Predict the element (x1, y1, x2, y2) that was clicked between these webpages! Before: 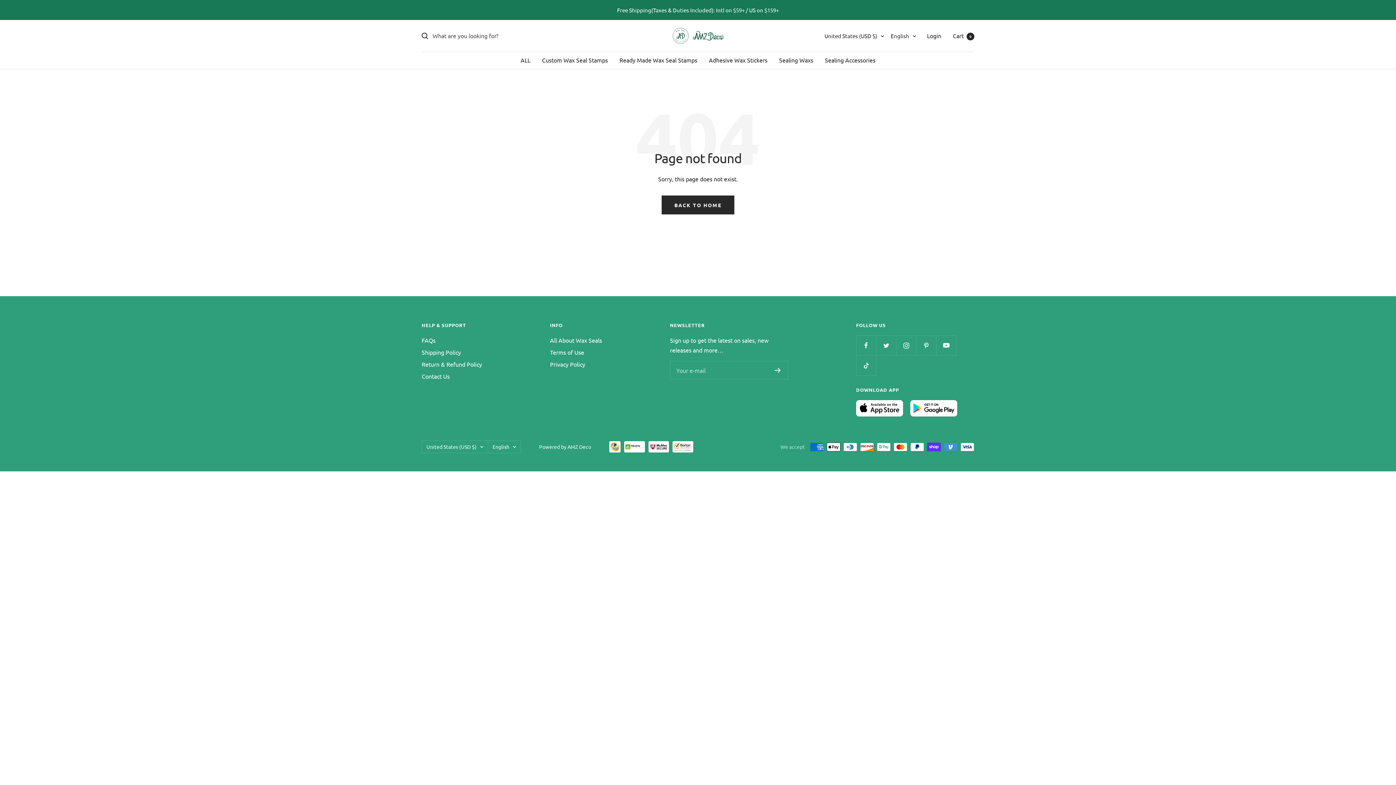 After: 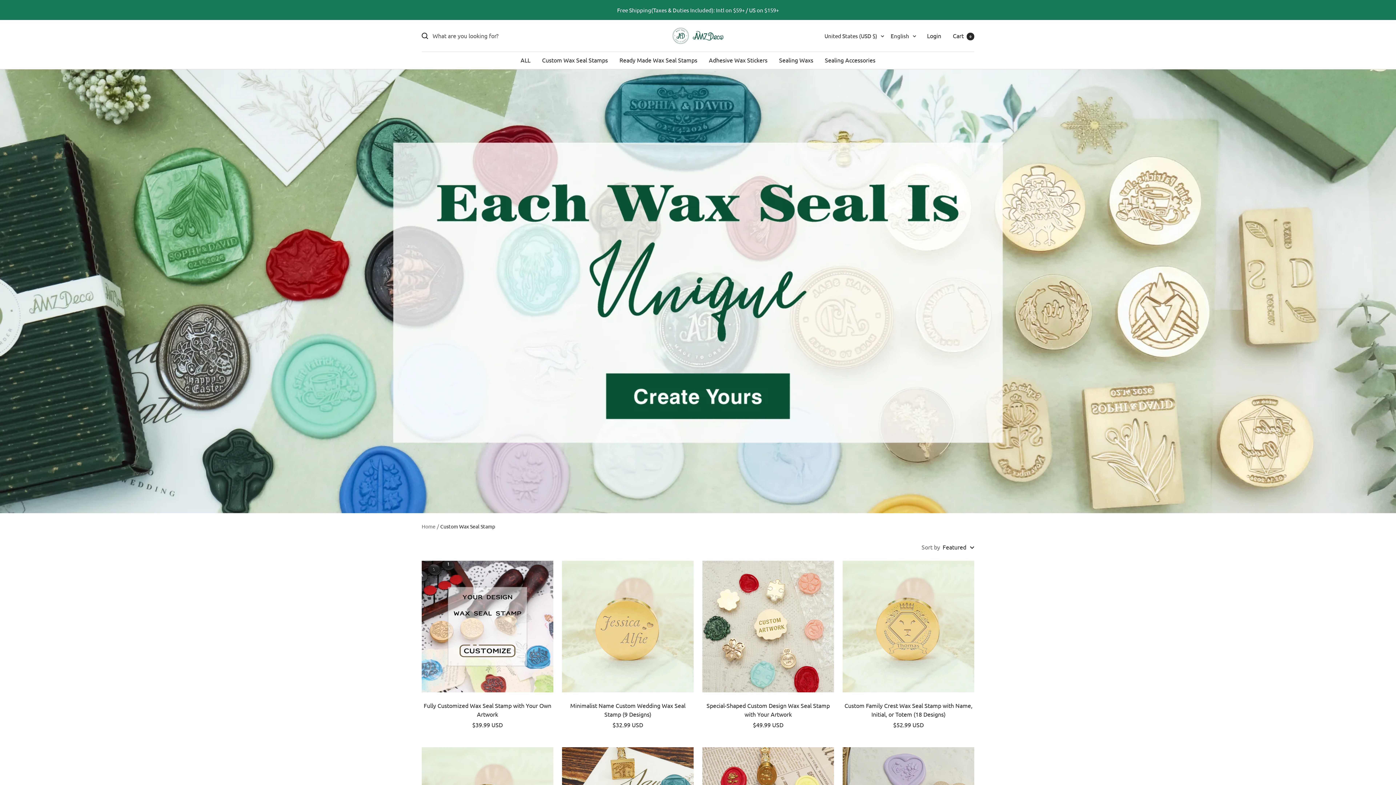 Action: label: Custom Wax Seal Stamps bbox: (542, 55, 608, 65)